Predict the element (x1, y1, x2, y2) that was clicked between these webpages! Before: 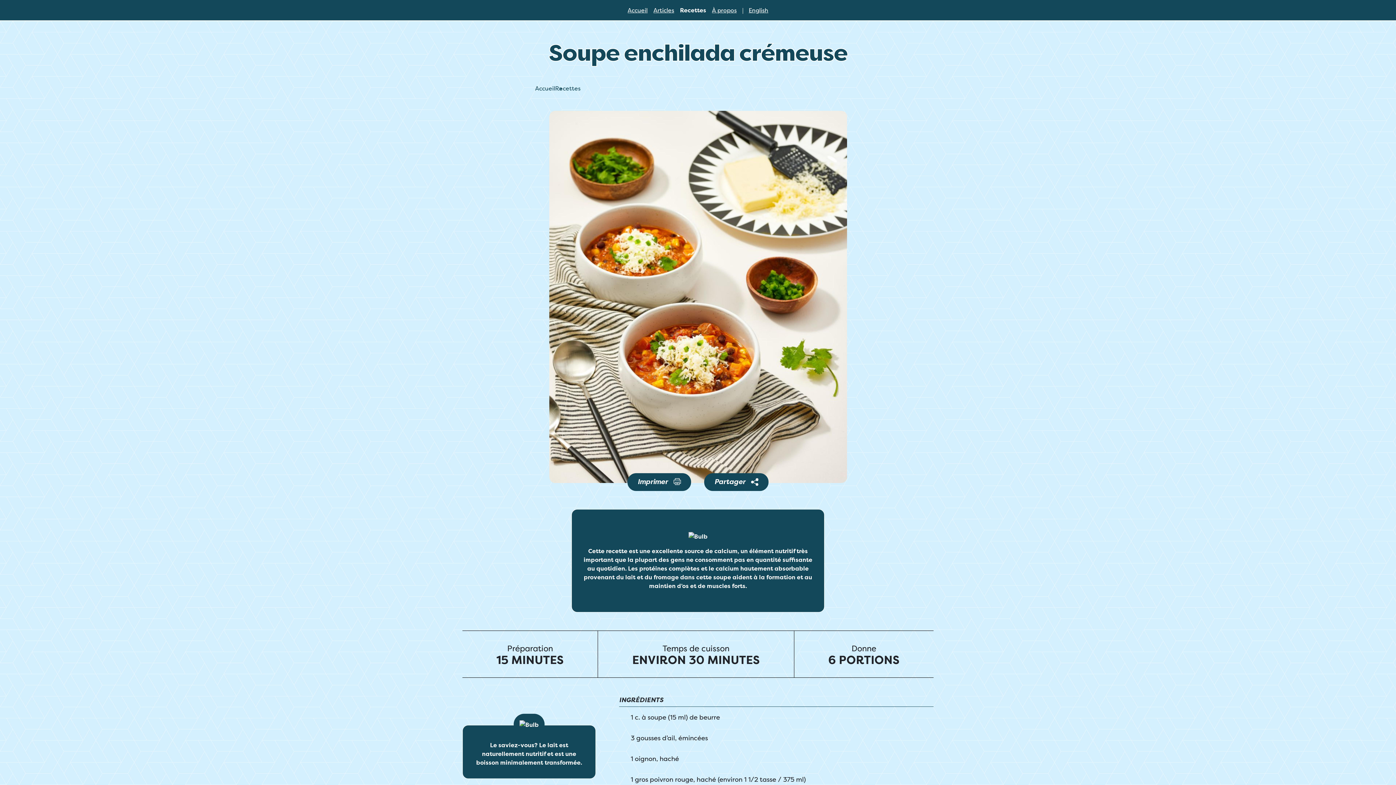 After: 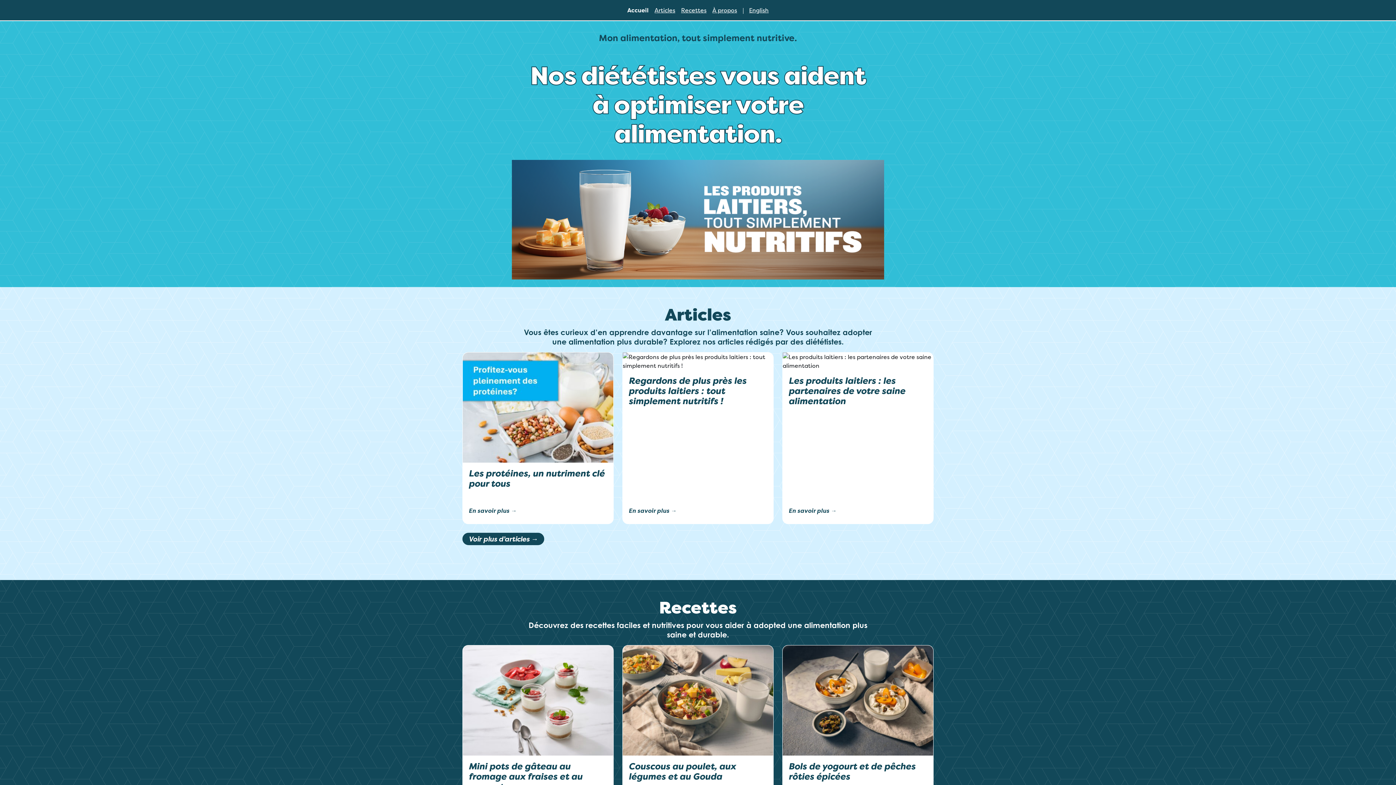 Action: bbox: (535, 84, 555, 92) label: Accueil